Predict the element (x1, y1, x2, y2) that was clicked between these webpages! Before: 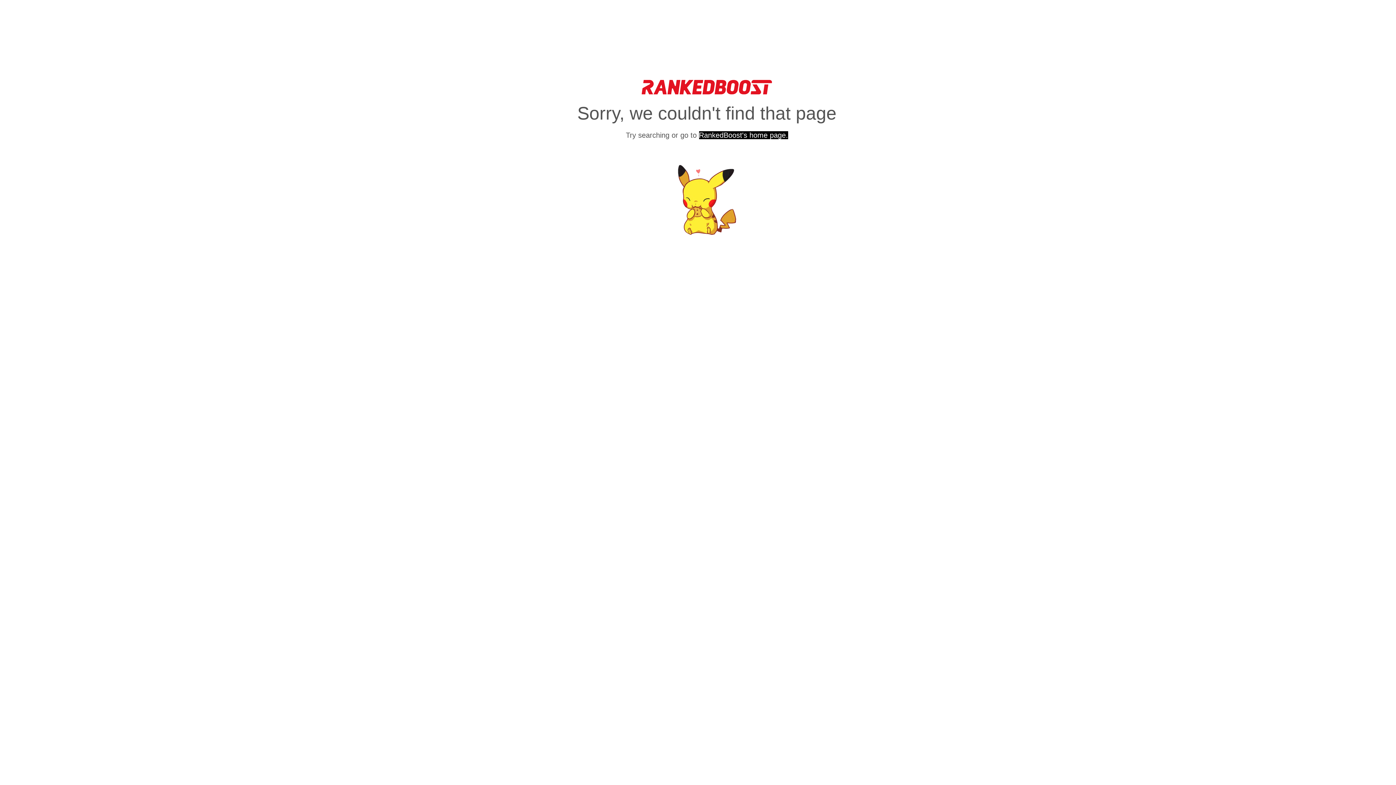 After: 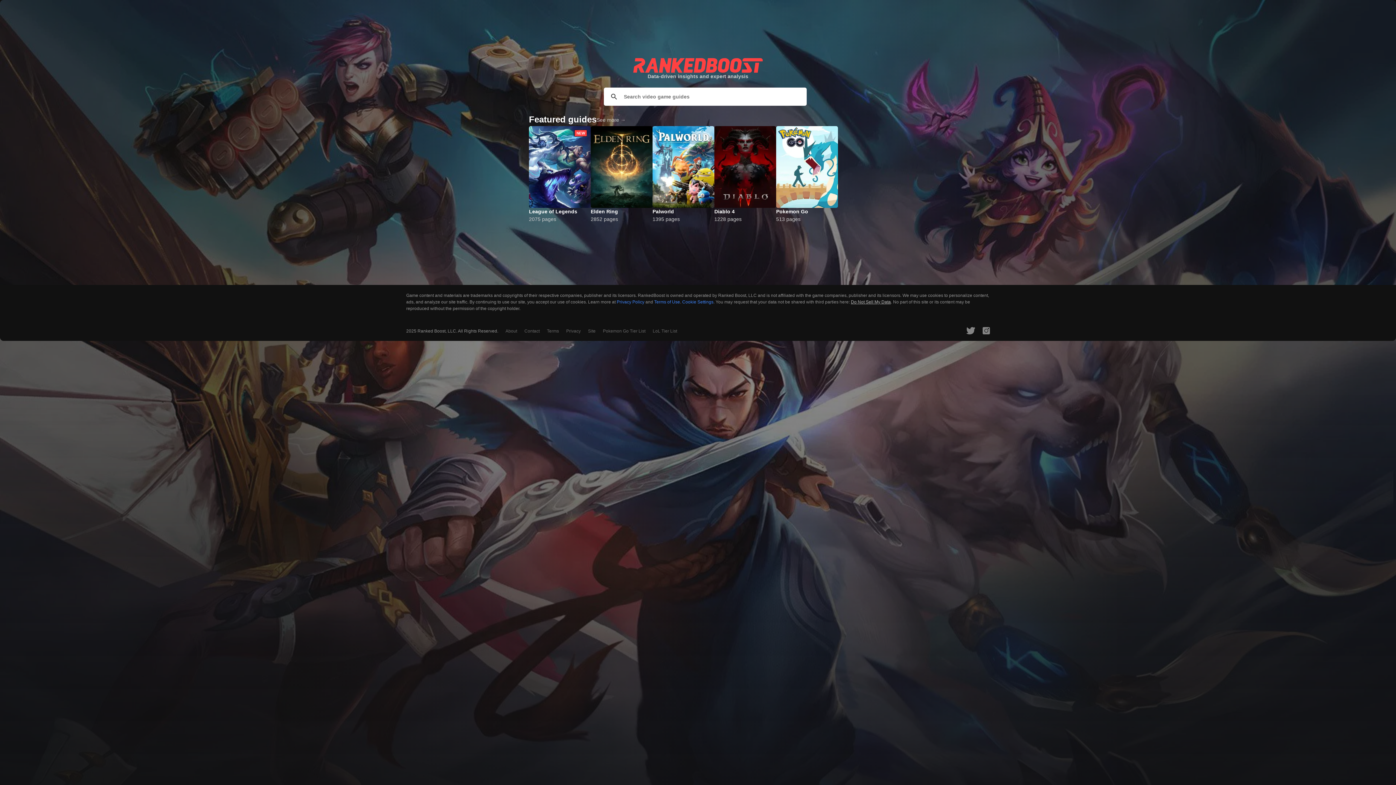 Action: label: Sorry, we couldn't find that page

Try searching or go to RankedBoost's home page. bbox: (577, 98, 836, 141)